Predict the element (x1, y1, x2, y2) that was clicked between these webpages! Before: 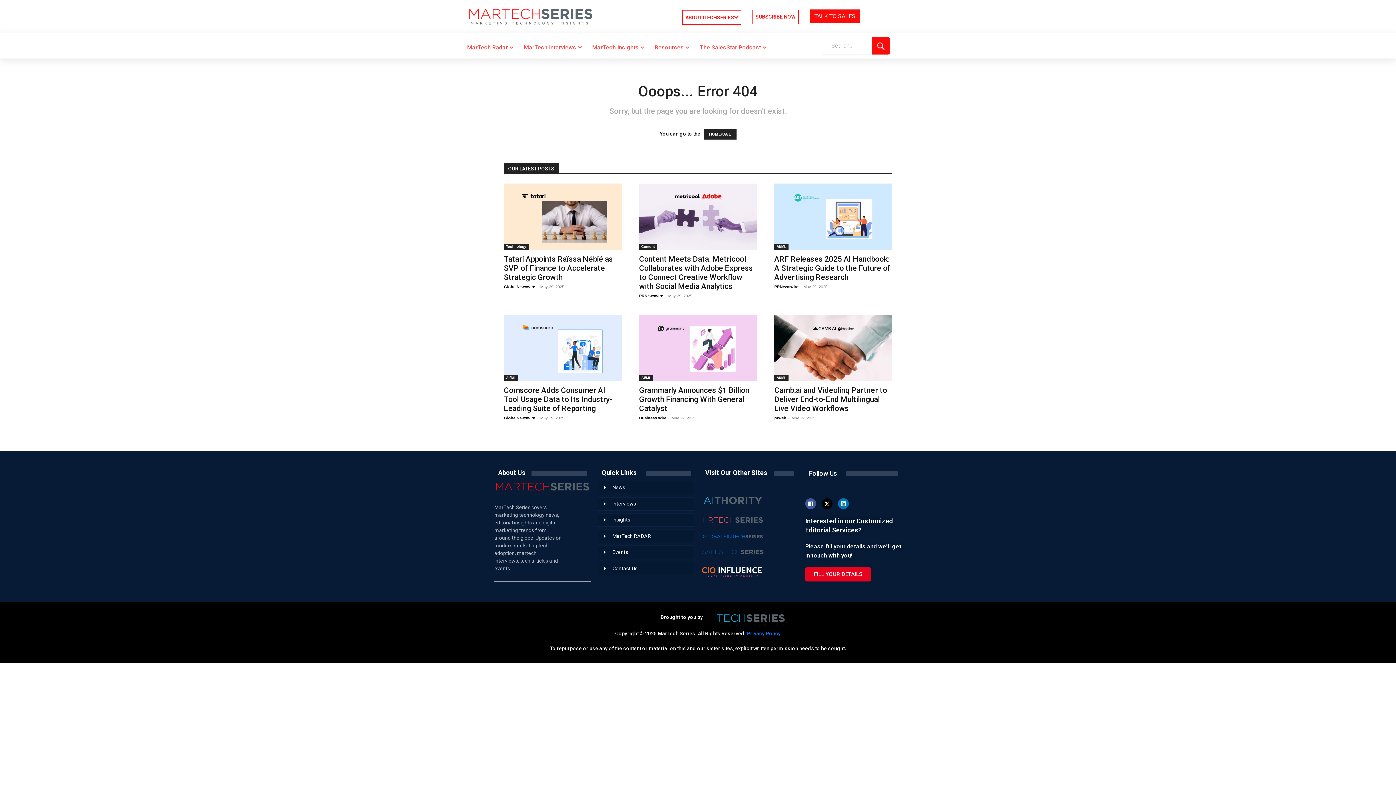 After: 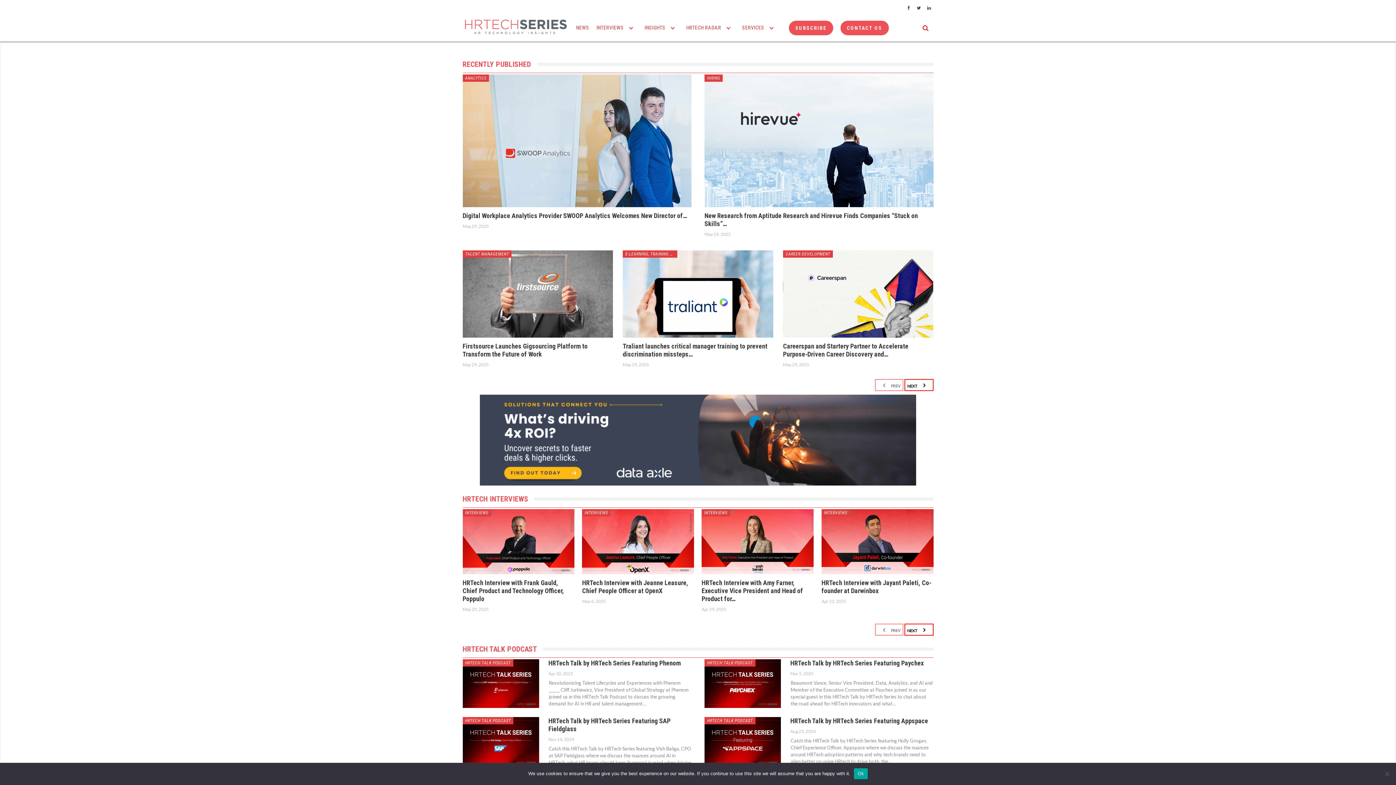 Action: bbox: (701, 516, 798, 526)